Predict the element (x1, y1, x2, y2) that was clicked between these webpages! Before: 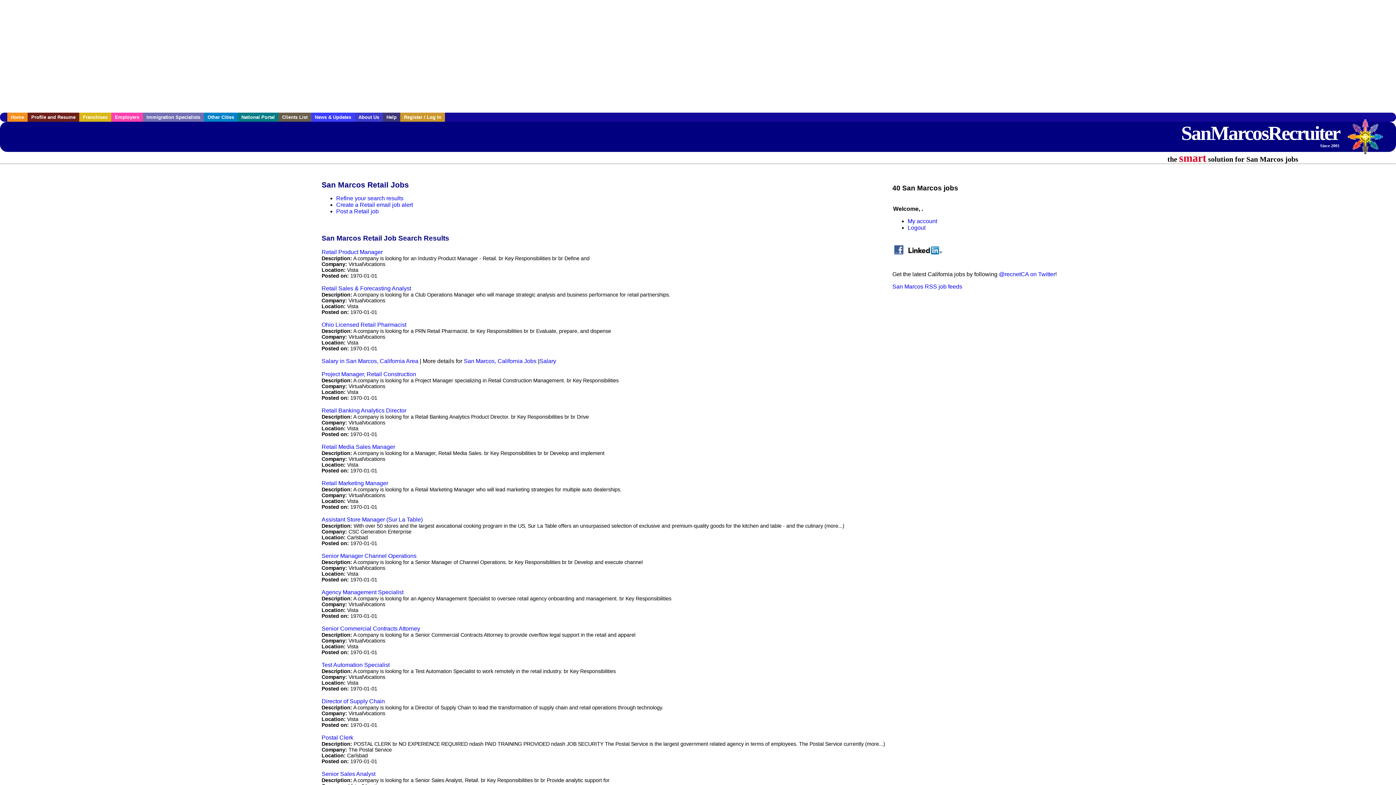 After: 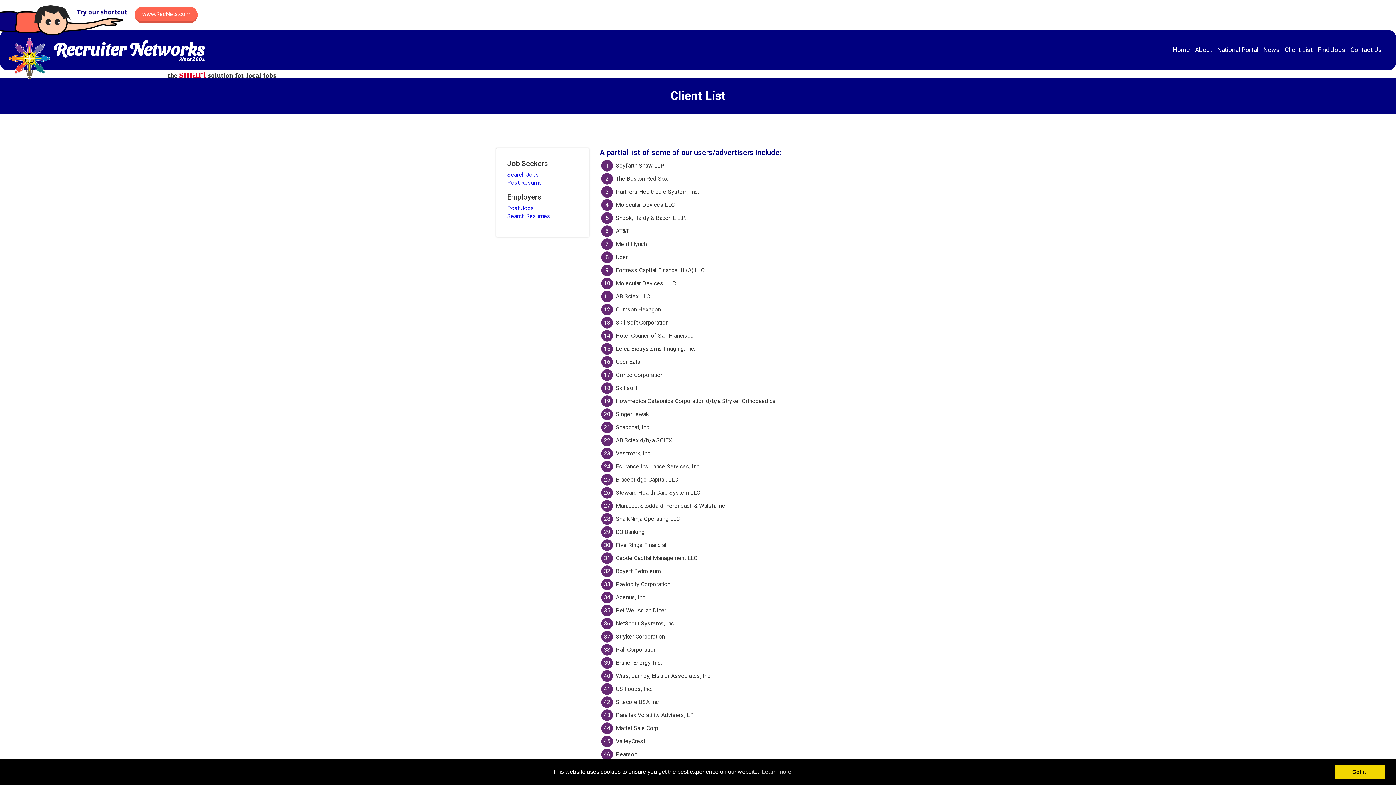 Action: label: Clients List bbox: (278, 112, 311, 121)